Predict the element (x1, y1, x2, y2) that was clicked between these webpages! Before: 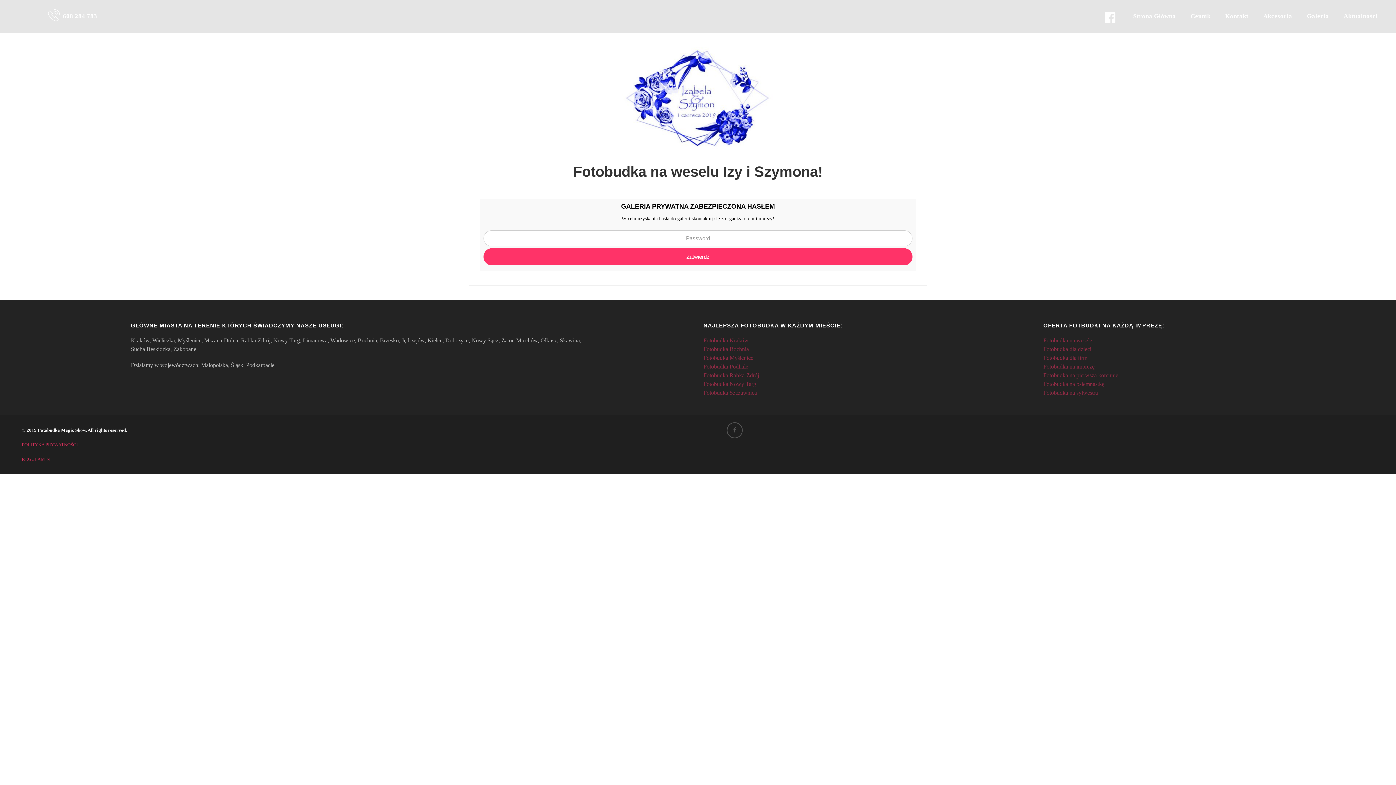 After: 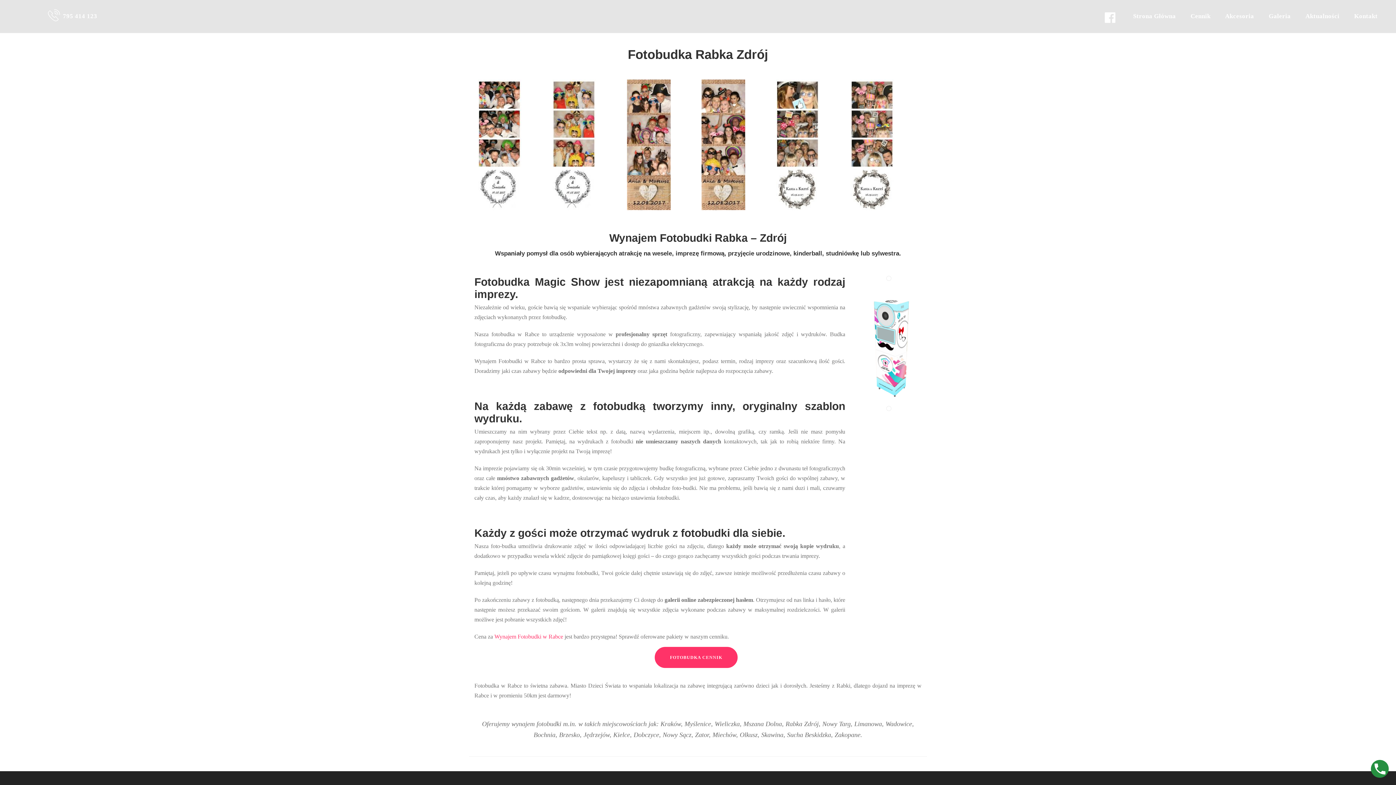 Action: bbox: (703, 372, 759, 378) label: Fotobudka Rabka-Zdrój